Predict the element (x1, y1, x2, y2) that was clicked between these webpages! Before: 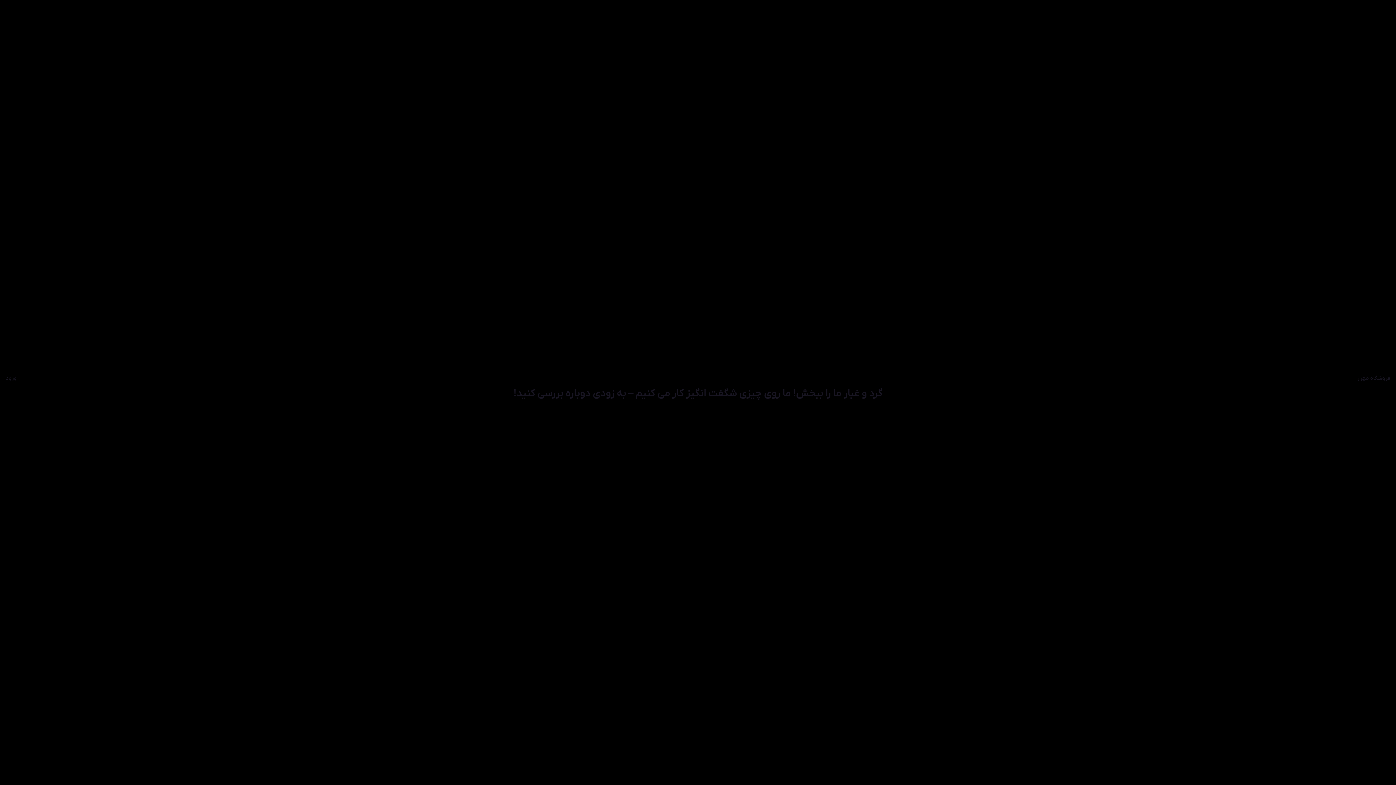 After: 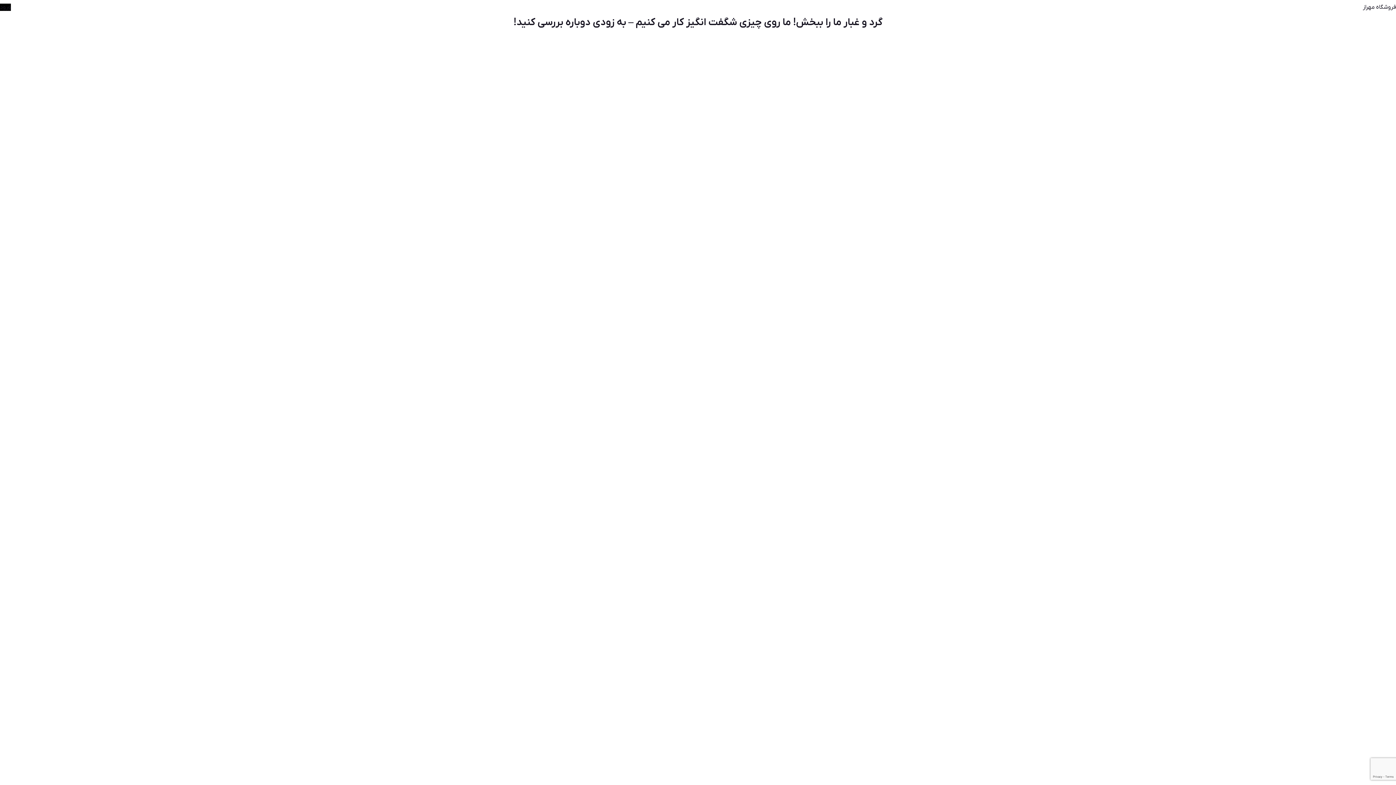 Action: bbox: (1357, 374, 1390, 382) label: فروشگاه مهراز